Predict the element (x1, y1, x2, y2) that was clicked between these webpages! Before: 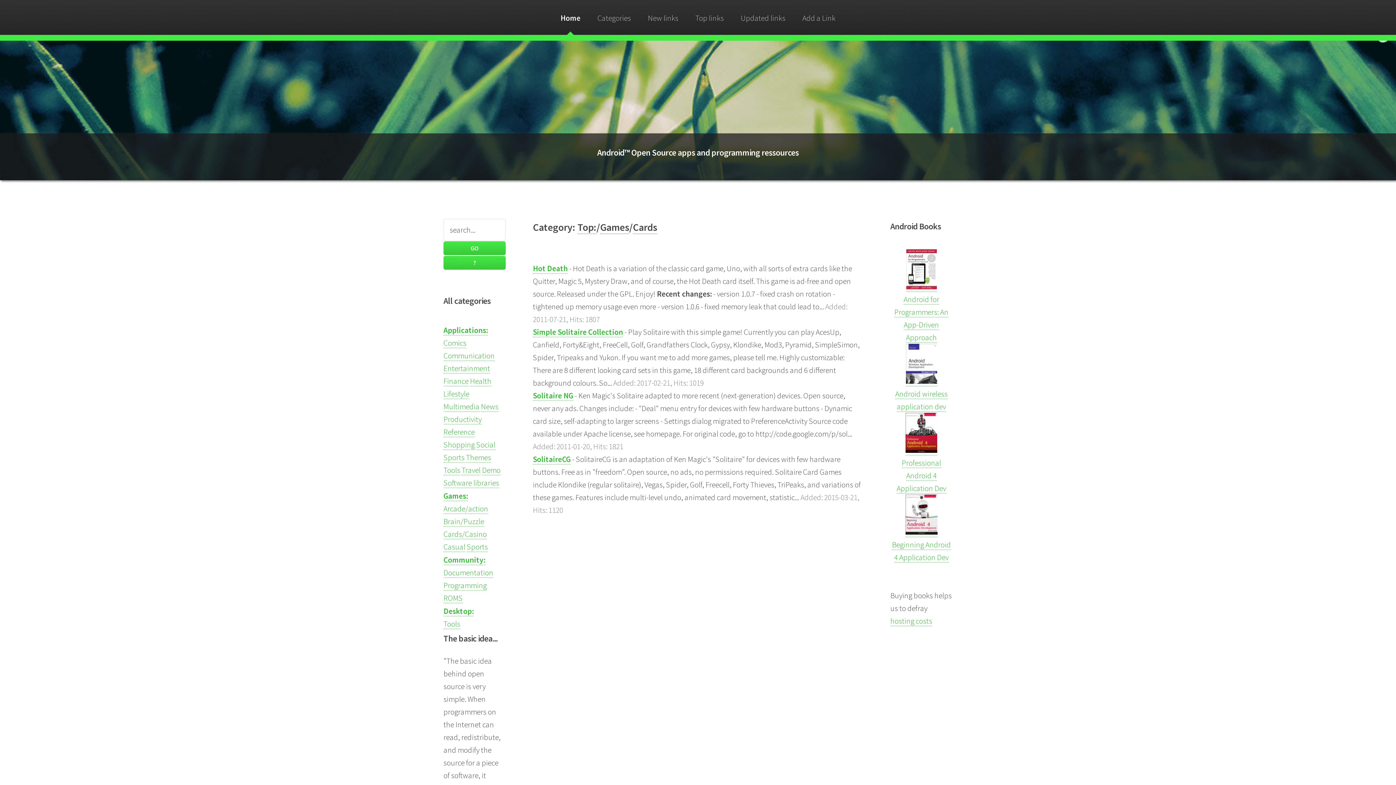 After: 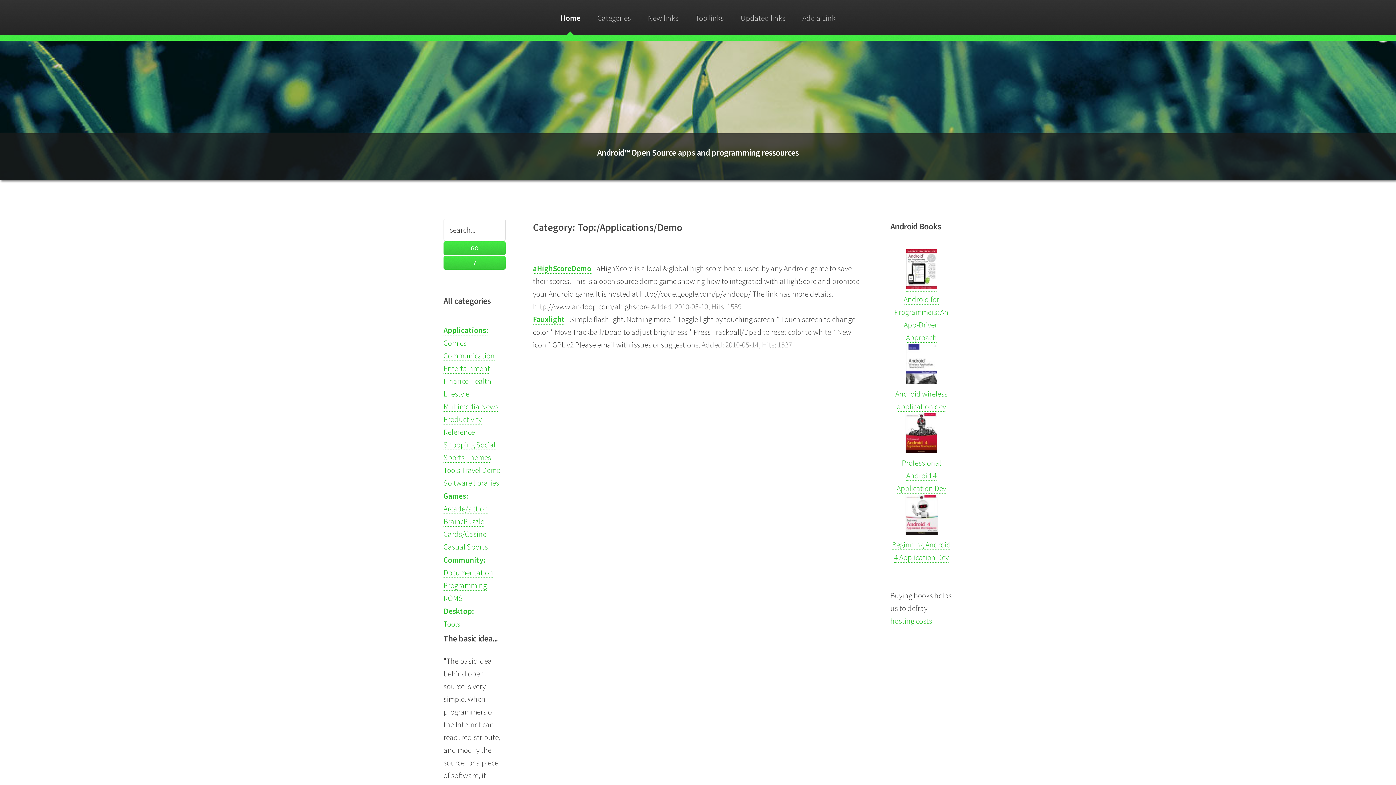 Action: label: Demo bbox: (482, 465, 500, 475)